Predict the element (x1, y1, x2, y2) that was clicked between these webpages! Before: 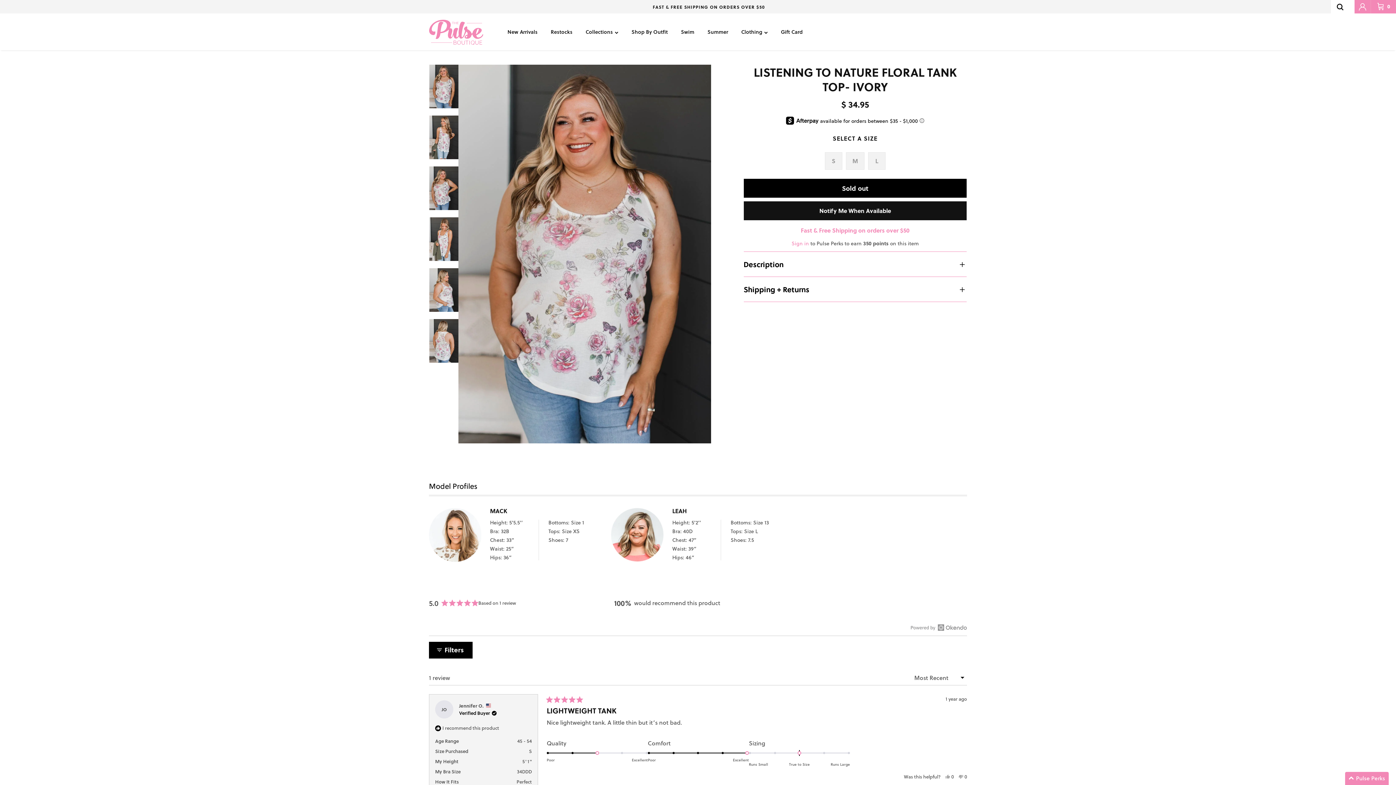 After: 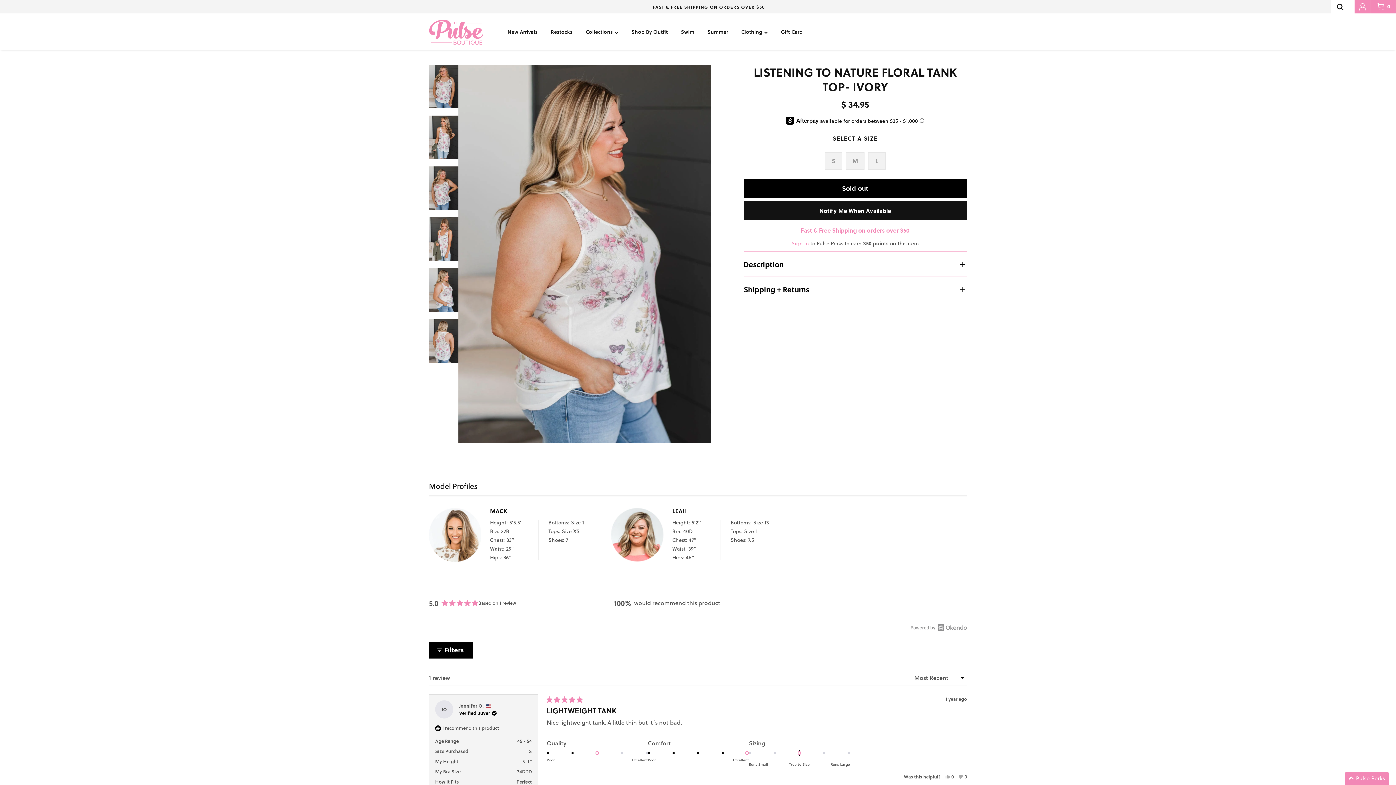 Action: bbox: (429, 268, 458, 312)